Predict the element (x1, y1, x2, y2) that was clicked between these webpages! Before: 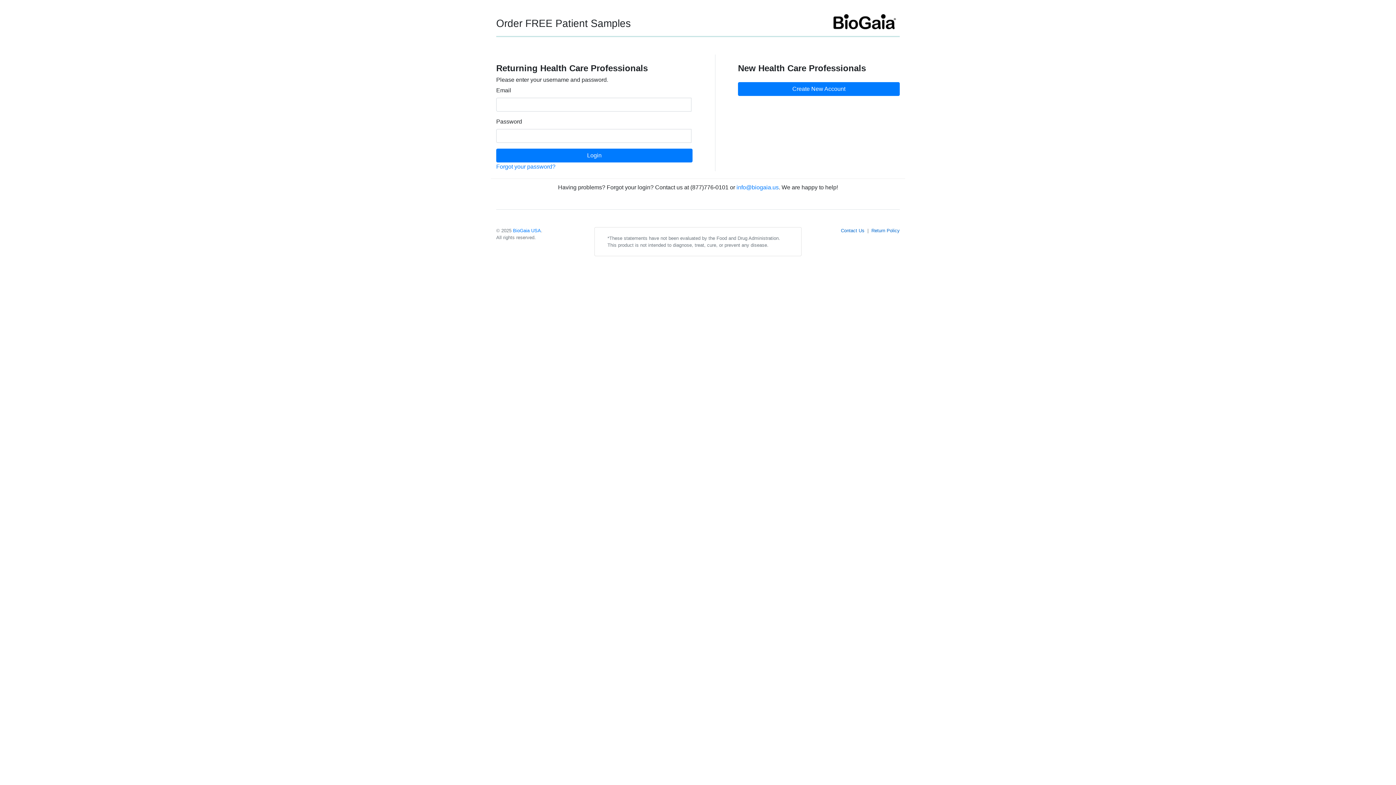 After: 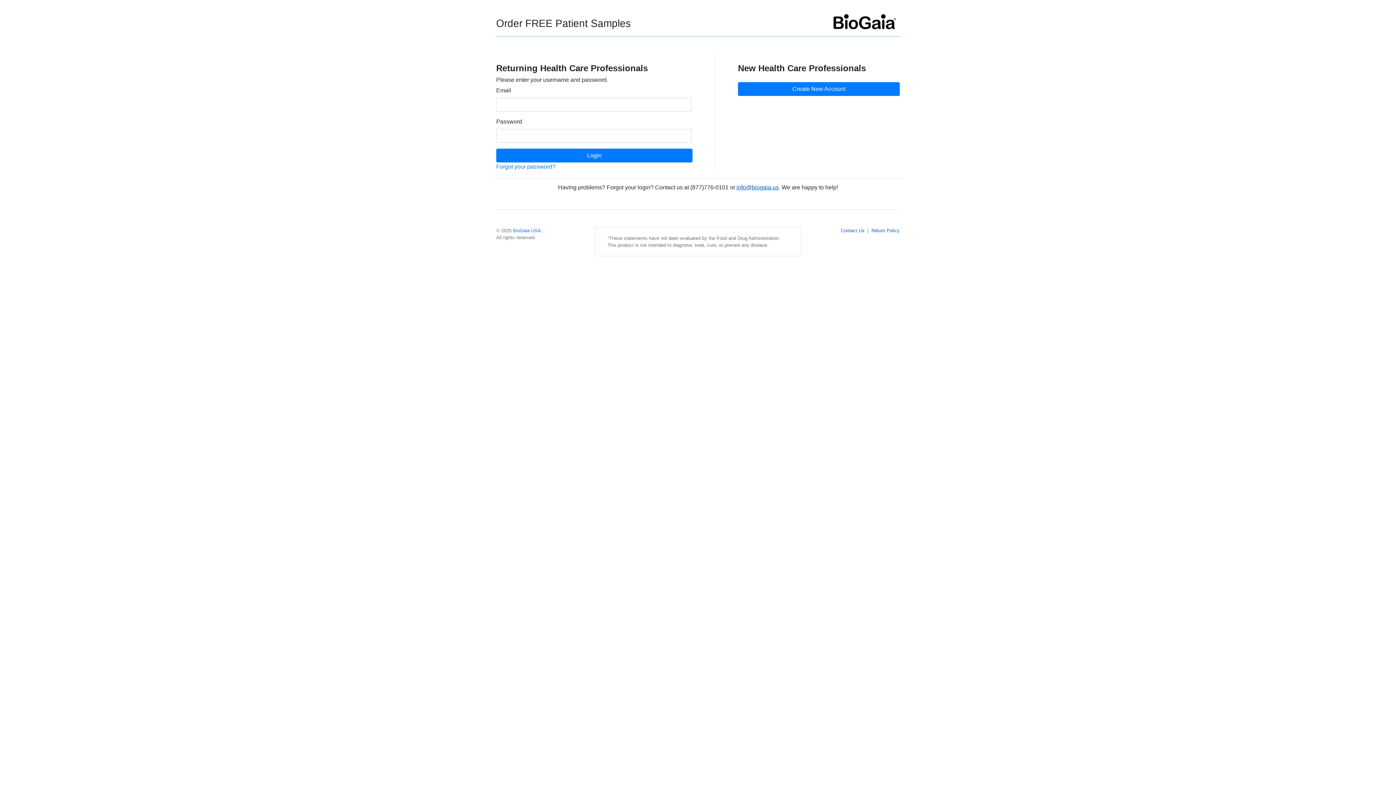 Action: bbox: (736, 184, 778, 190) label: info@biogaia.us